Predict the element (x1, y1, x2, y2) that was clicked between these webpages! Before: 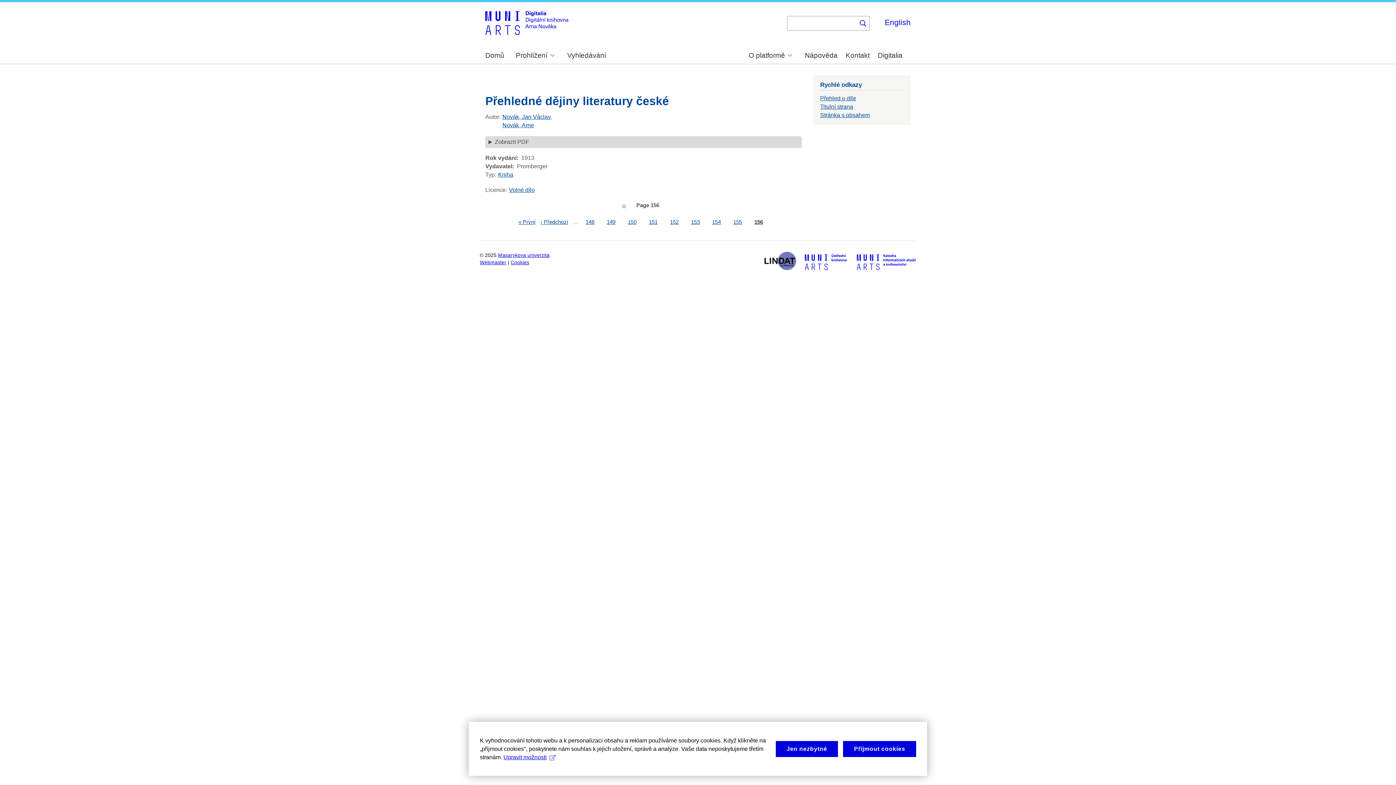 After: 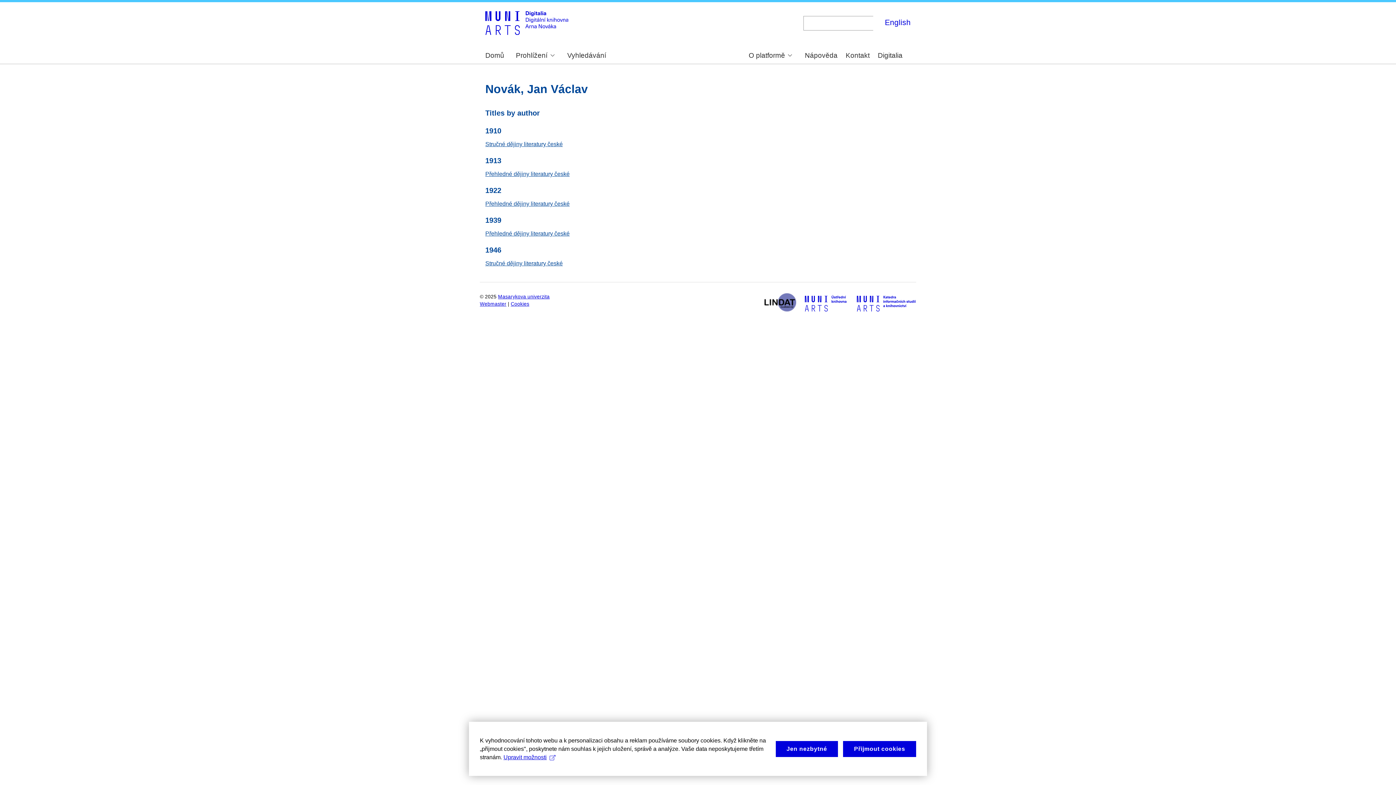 Action: bbox: (502, 113, 550, 120) label: Novák, Jan Václav